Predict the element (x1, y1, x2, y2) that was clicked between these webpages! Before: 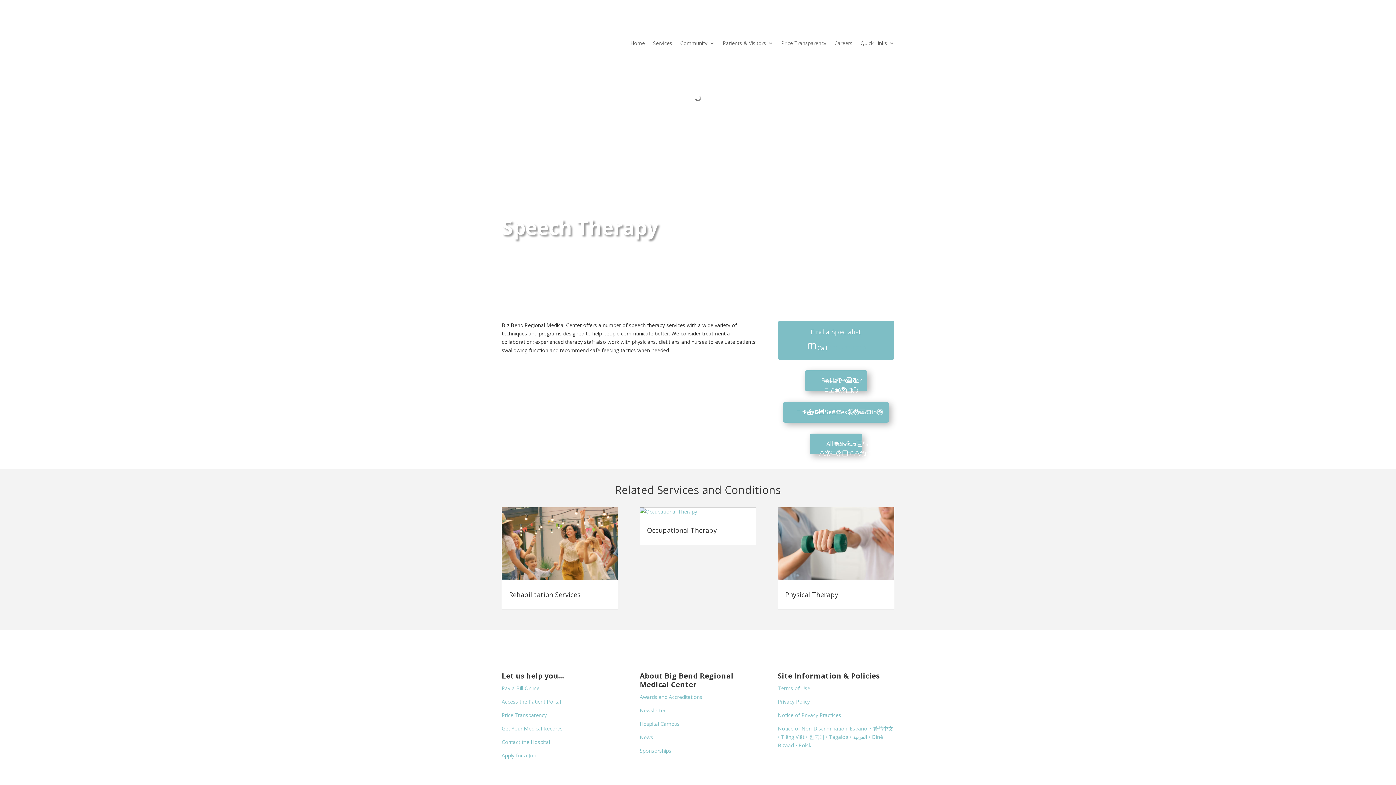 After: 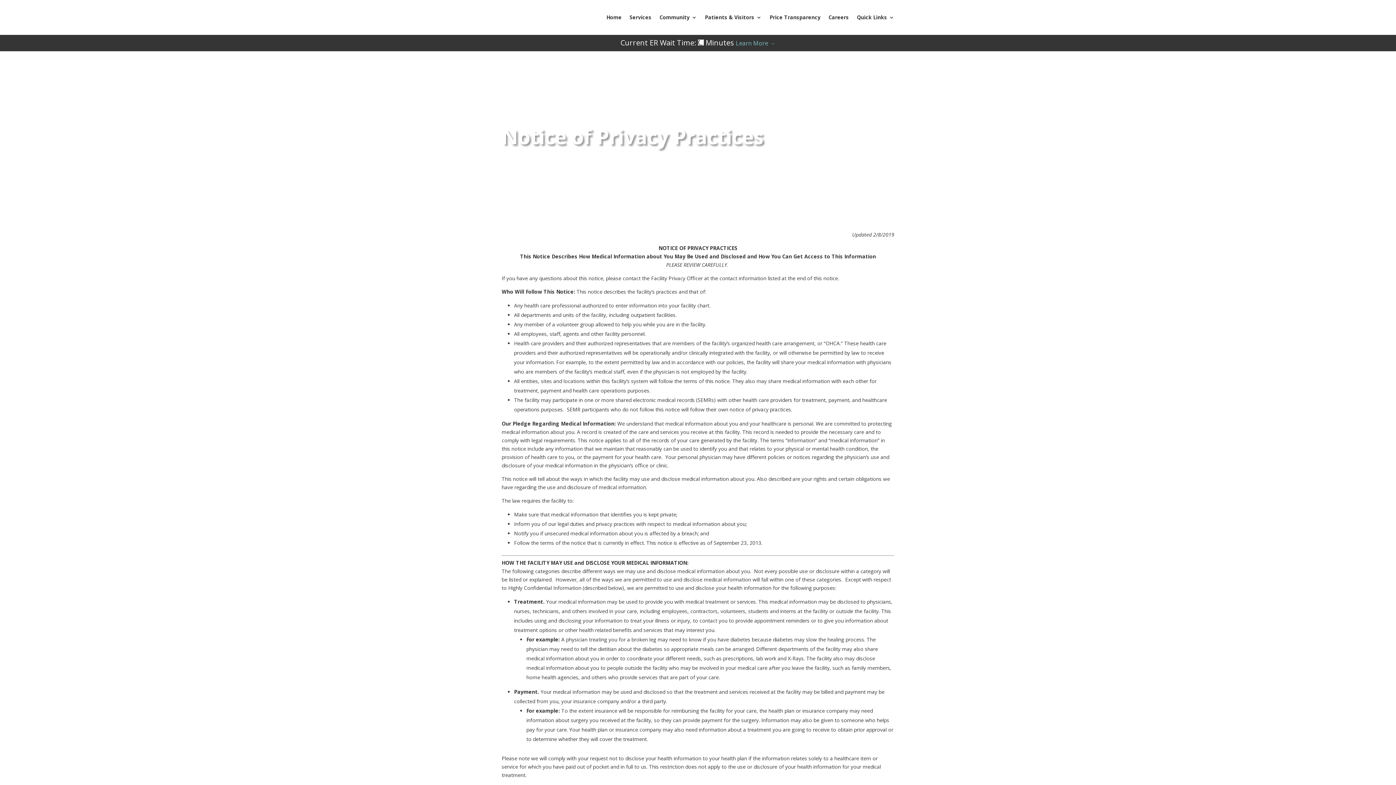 Action: bbox: (778, 711, 841, 718) label: Notice of Privacy Practices